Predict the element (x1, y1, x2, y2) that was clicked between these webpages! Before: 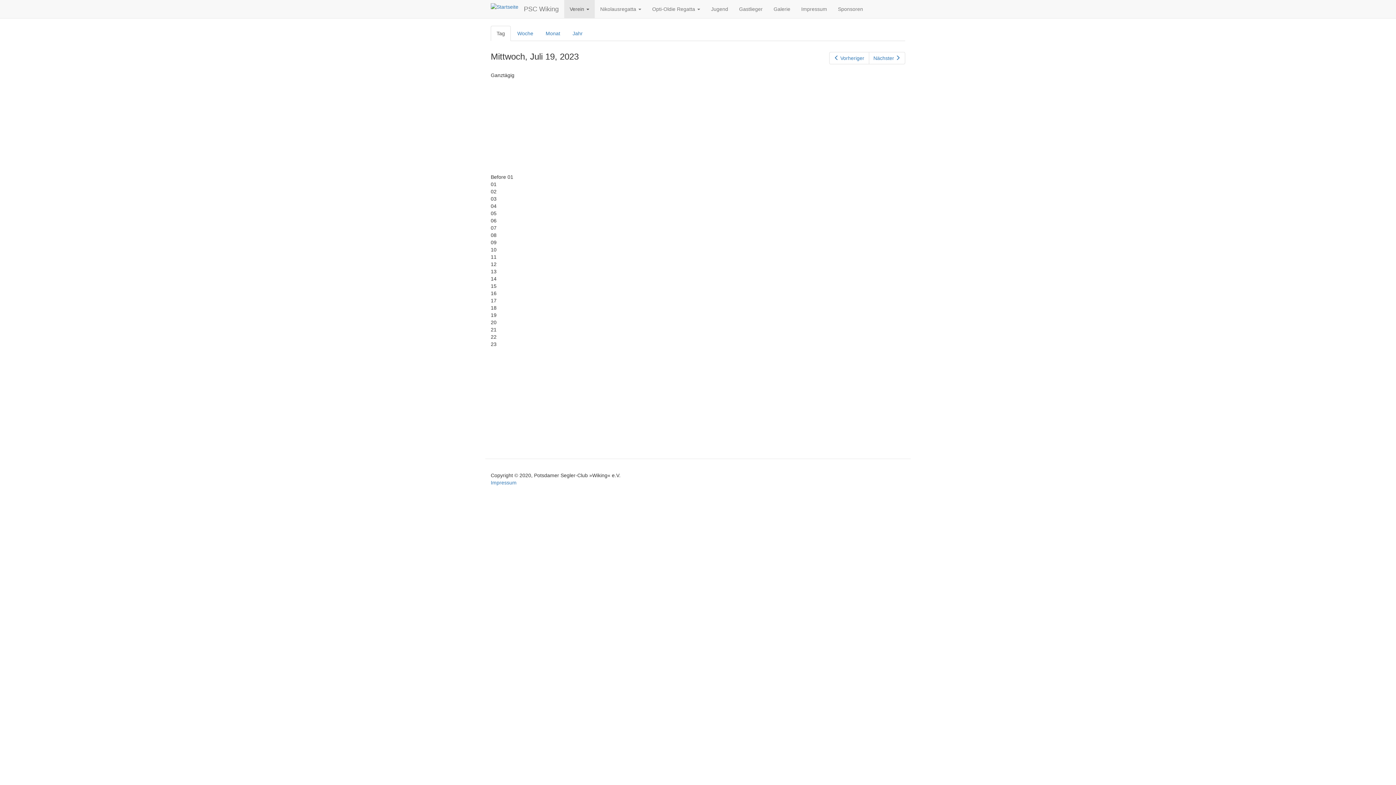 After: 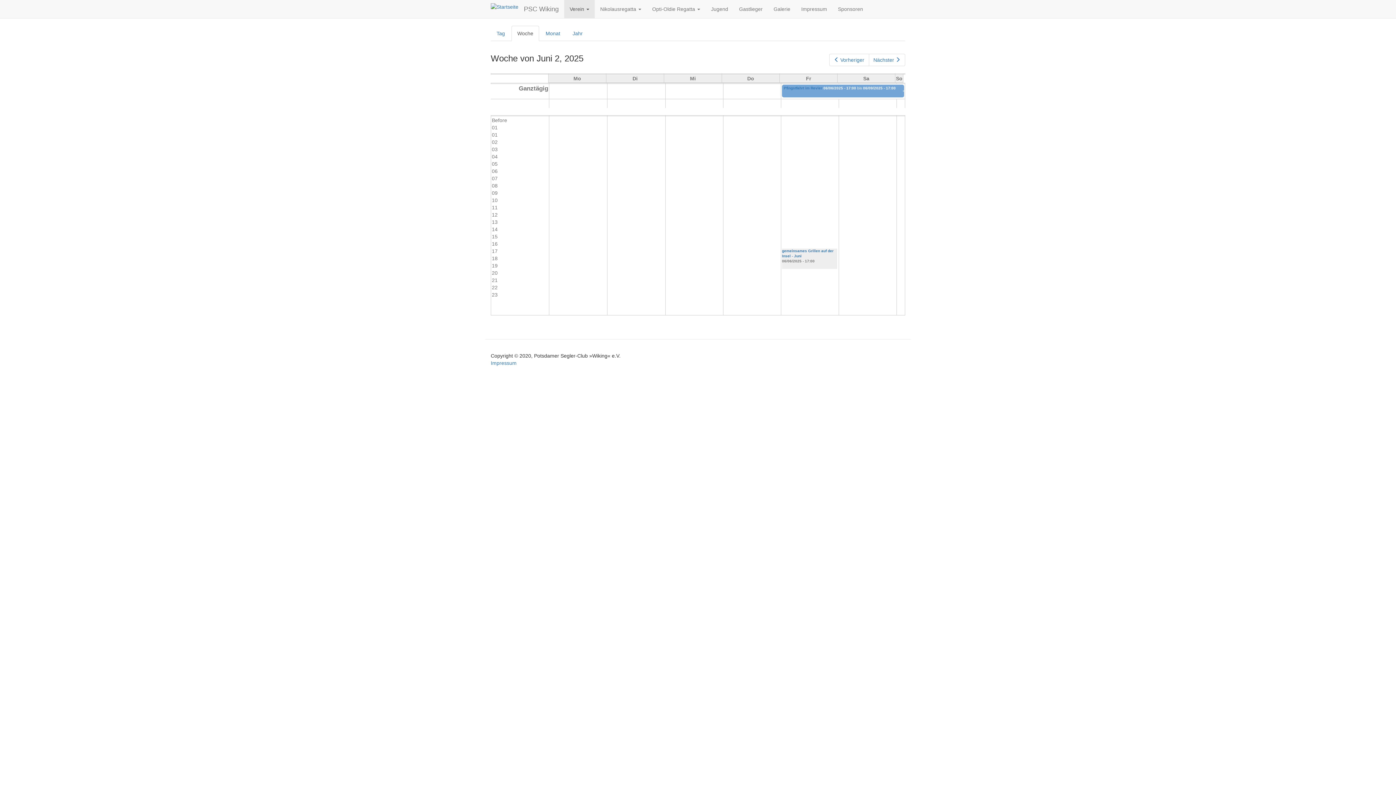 Action: label: Woche bbox: (511, 25, 539, 41)